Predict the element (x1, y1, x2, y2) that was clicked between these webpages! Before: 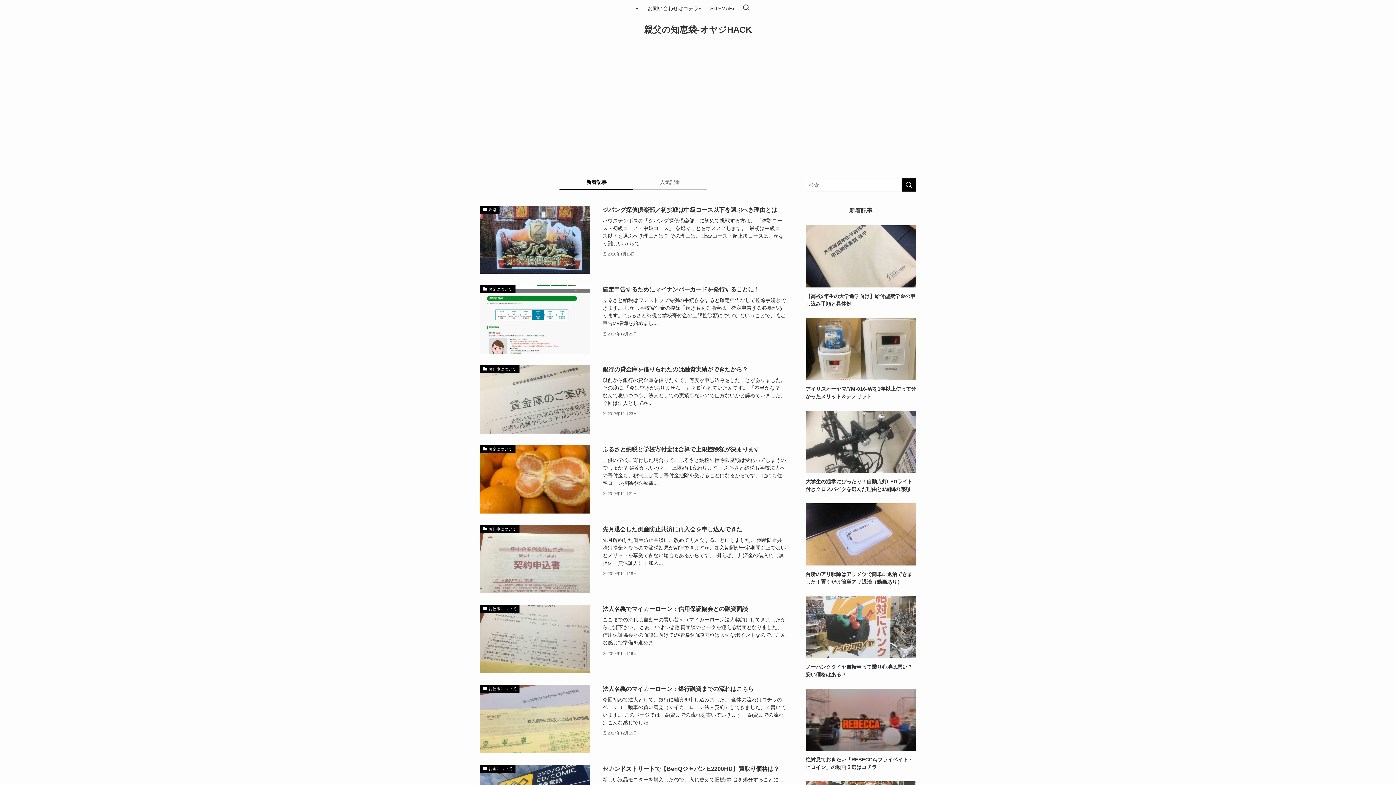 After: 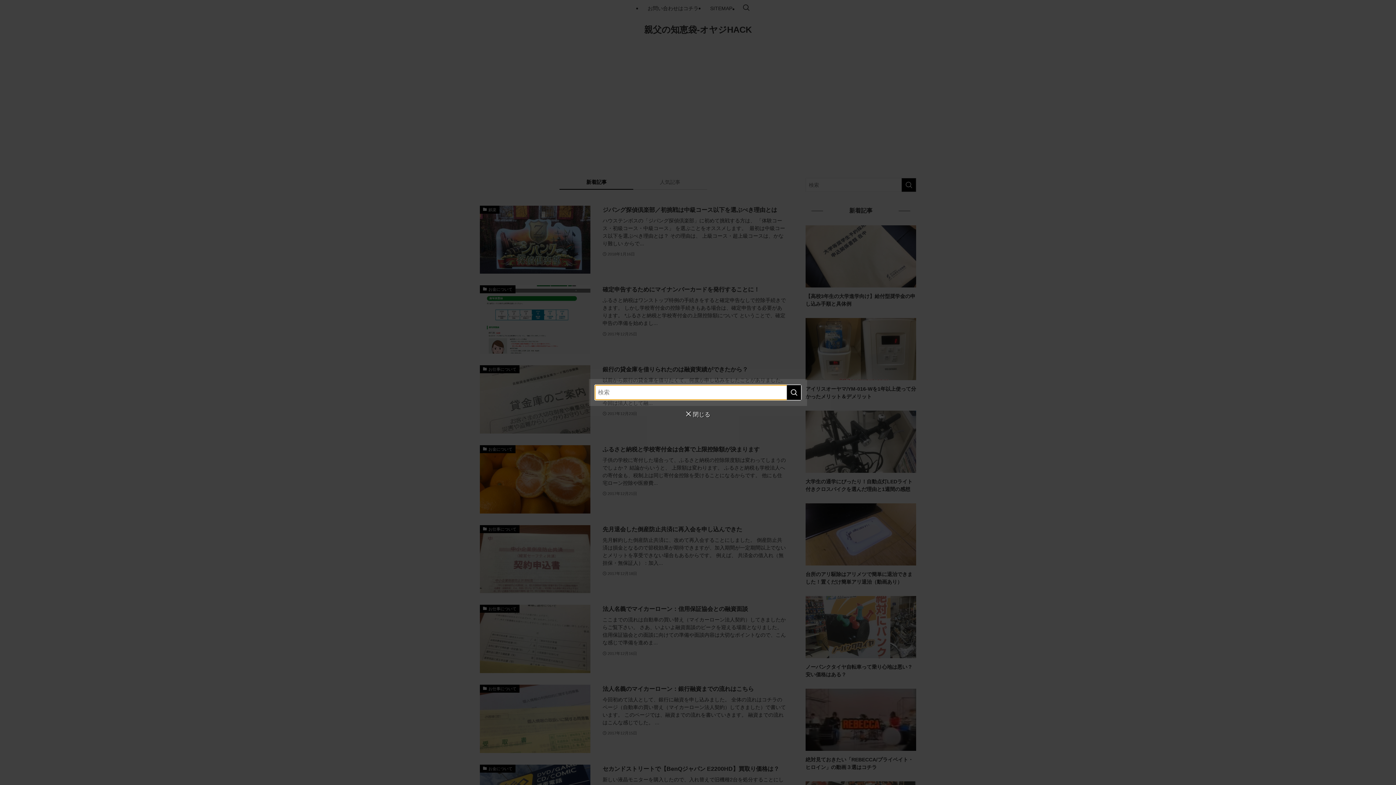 Action: bbox: (738, 0, 754, 16) label: 検索ボタン